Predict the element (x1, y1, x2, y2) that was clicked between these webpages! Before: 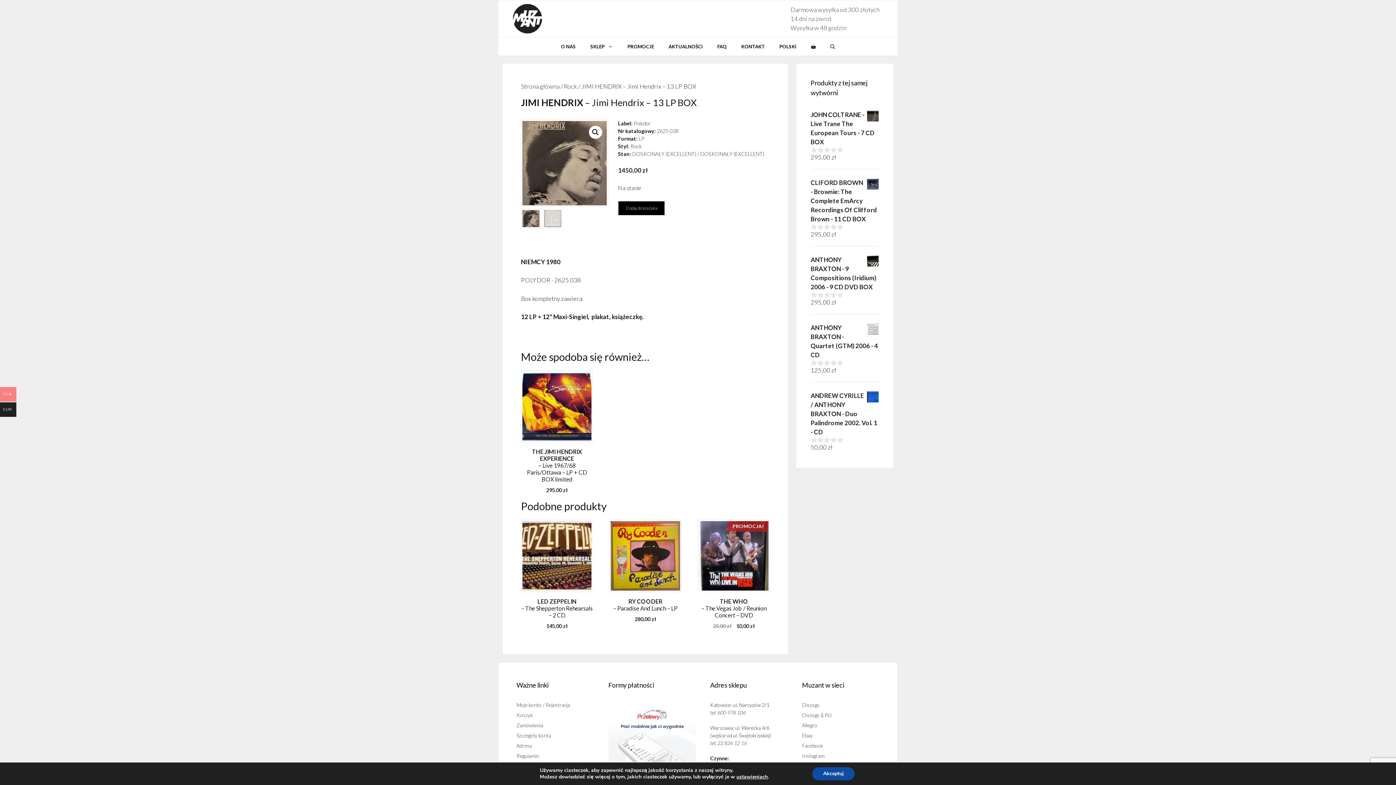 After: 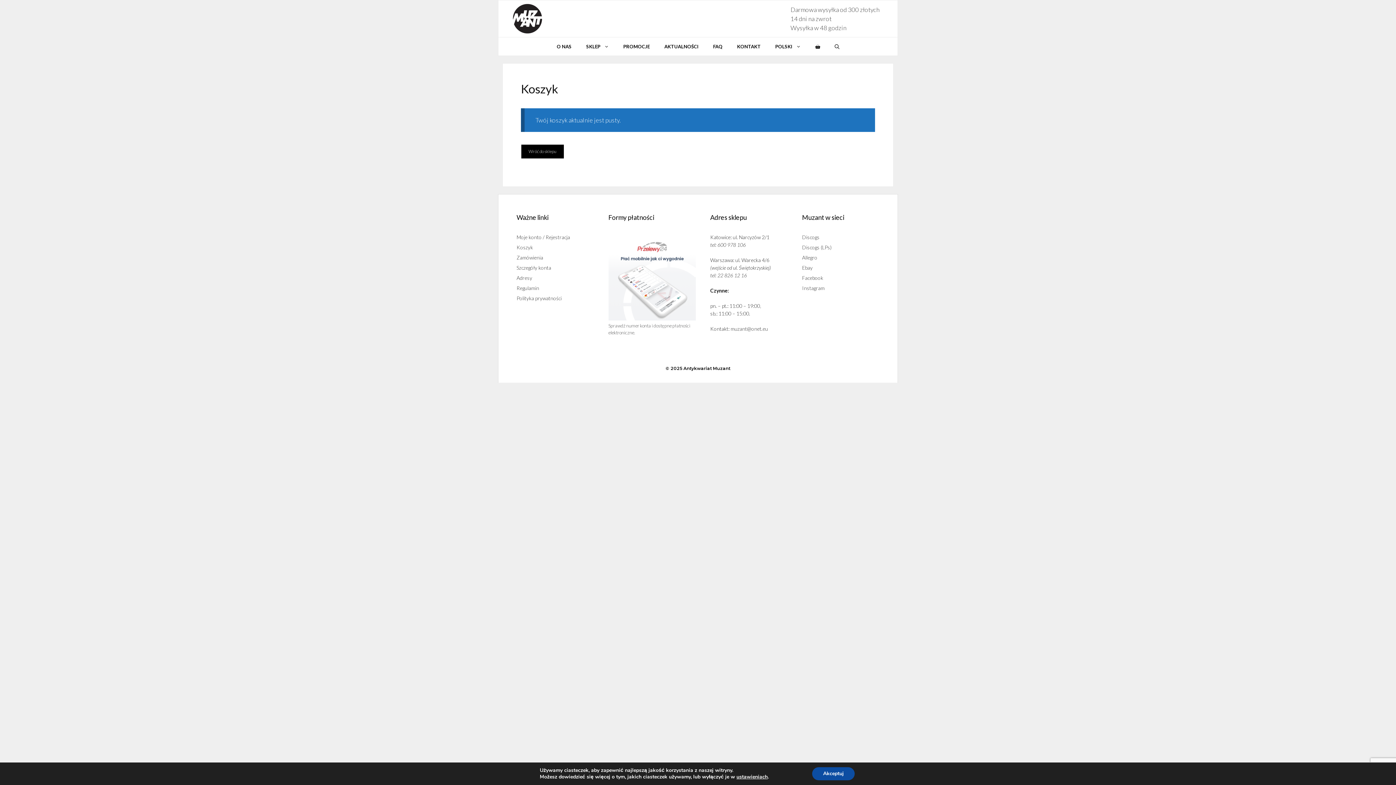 Action: bbox: (804, 37, 823, 55)